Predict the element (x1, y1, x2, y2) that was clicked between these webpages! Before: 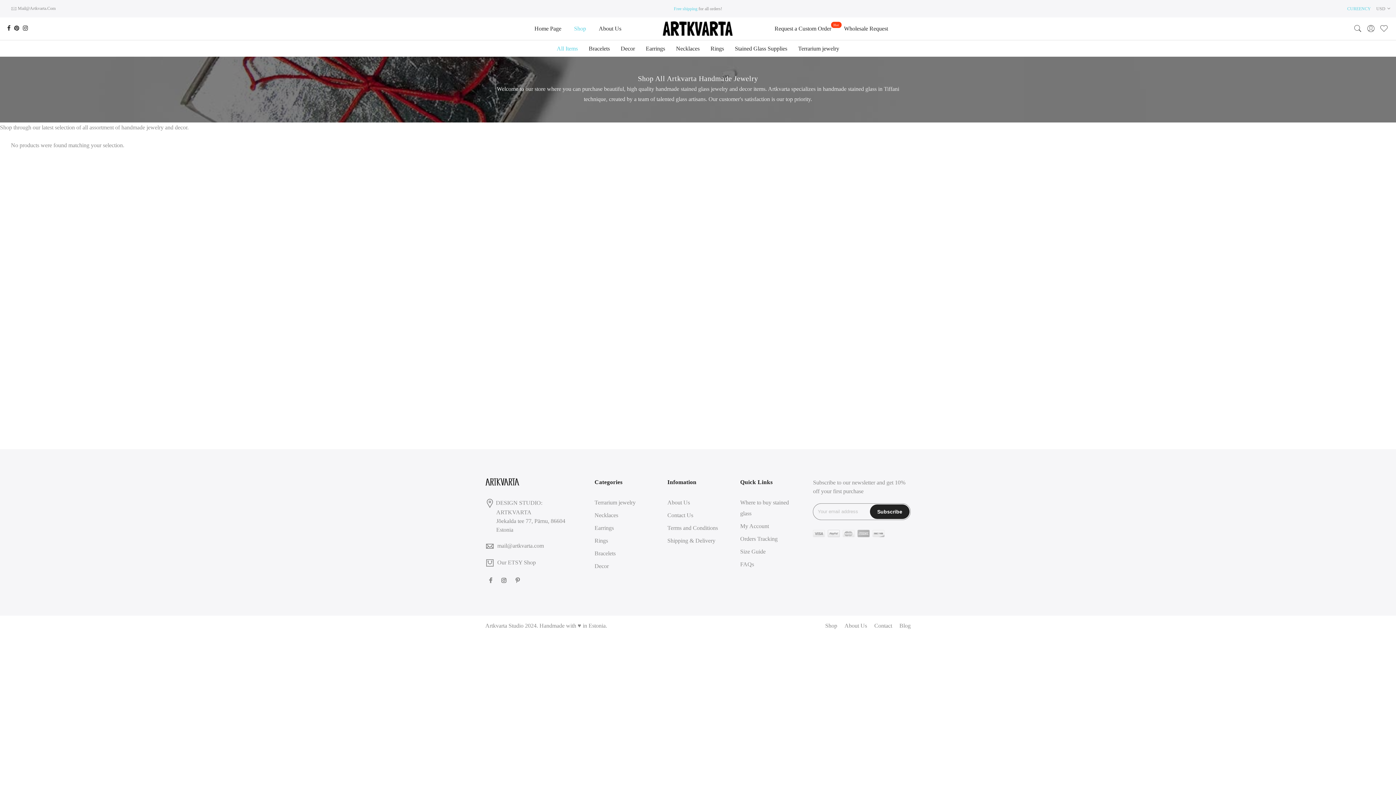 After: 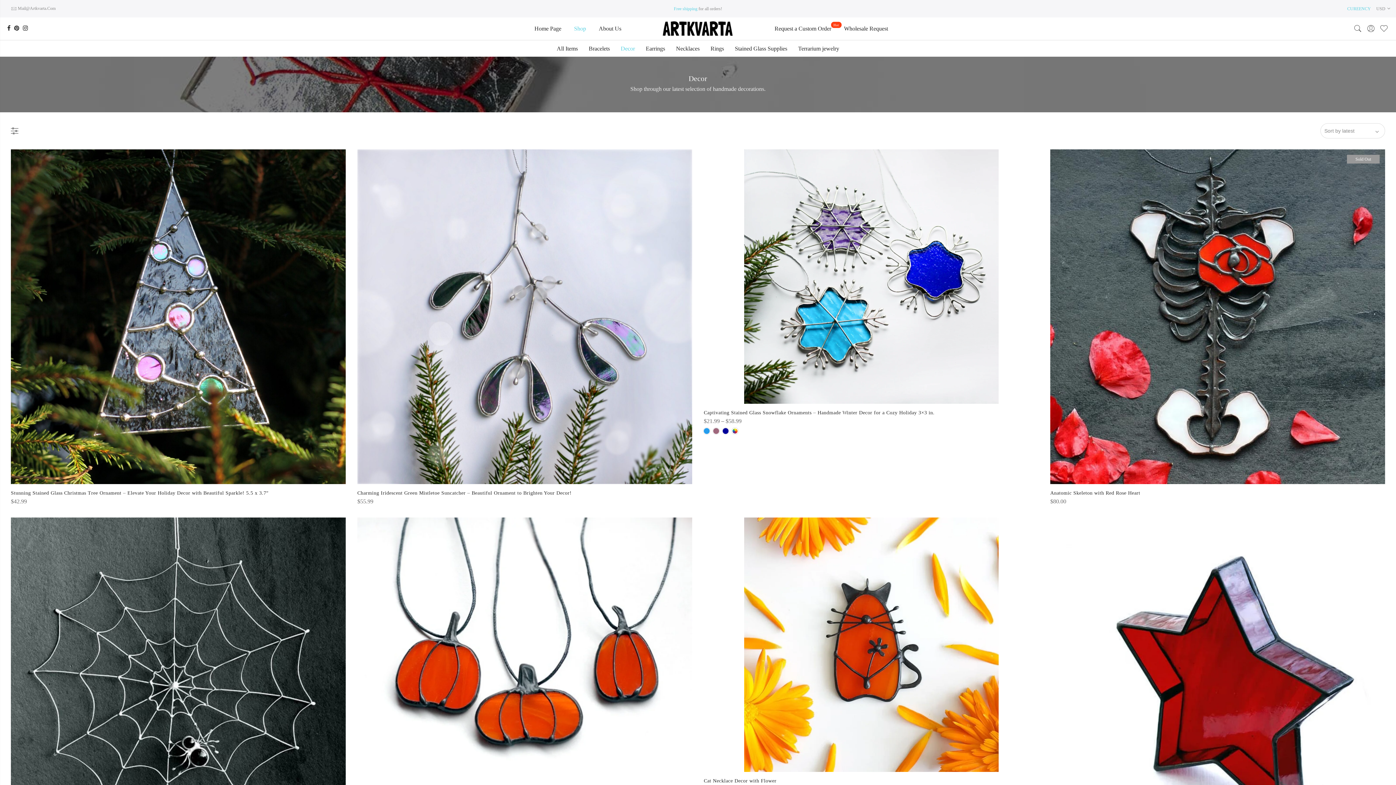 Action: bbox: (620, 45, 635, 51) label: Decor